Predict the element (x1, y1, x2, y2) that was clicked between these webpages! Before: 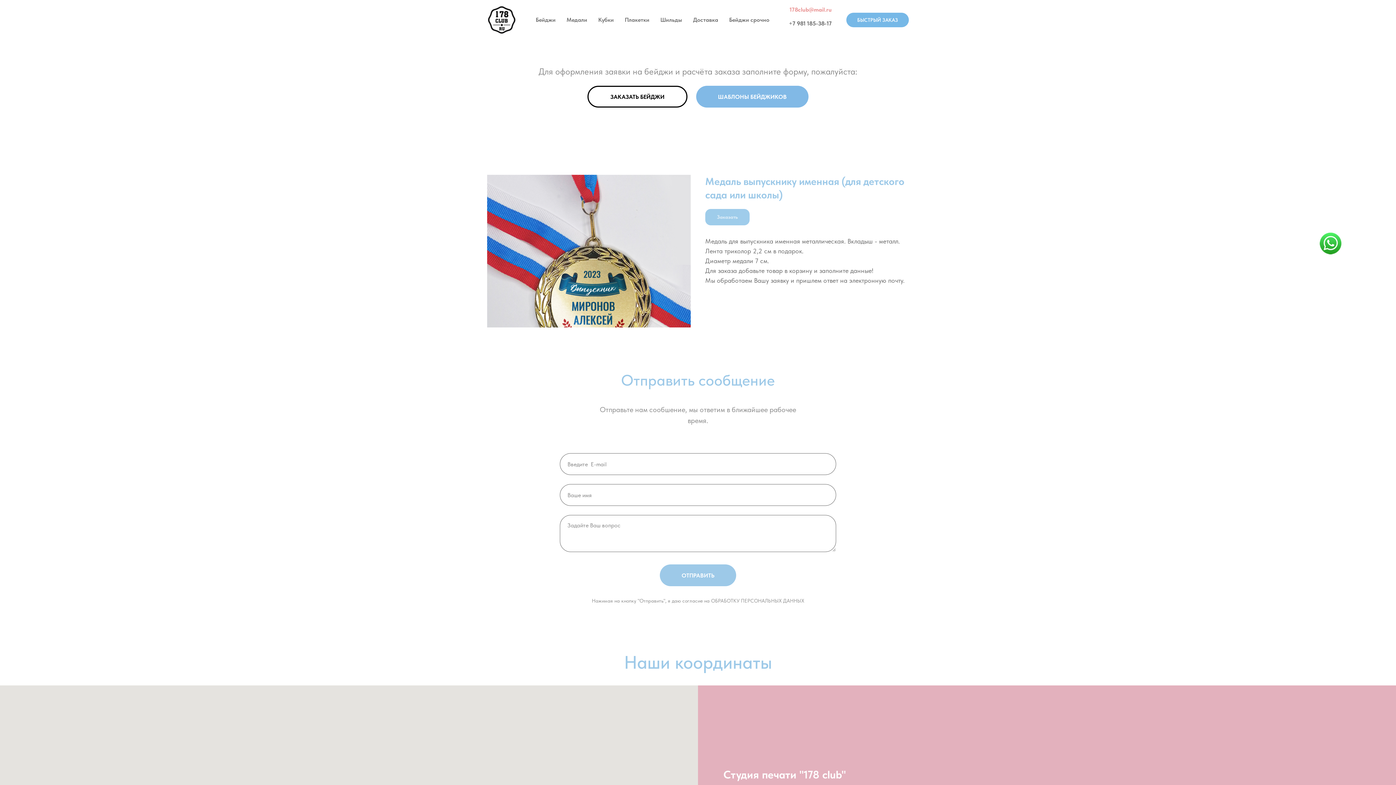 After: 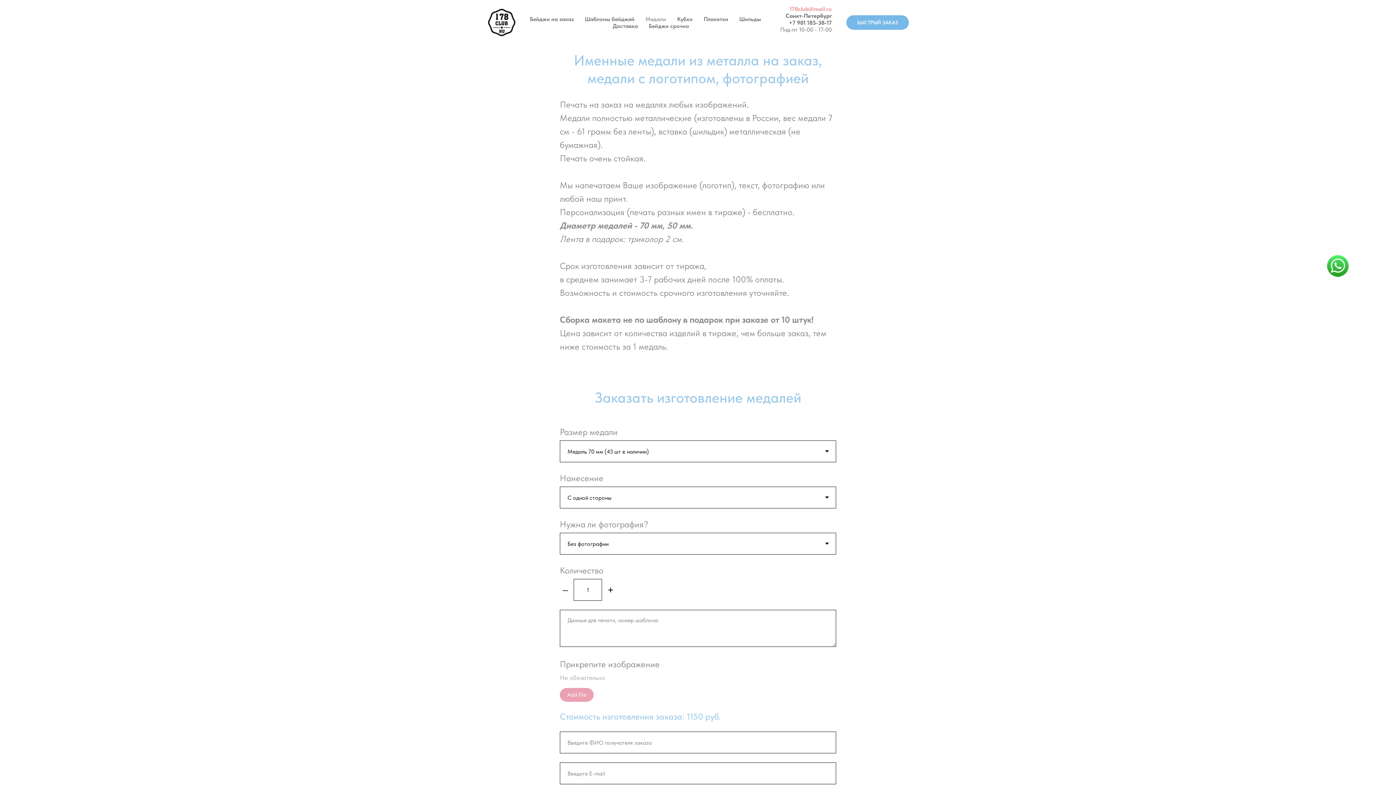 Action: label: Медали bbox: (566, 16, 587, 23)